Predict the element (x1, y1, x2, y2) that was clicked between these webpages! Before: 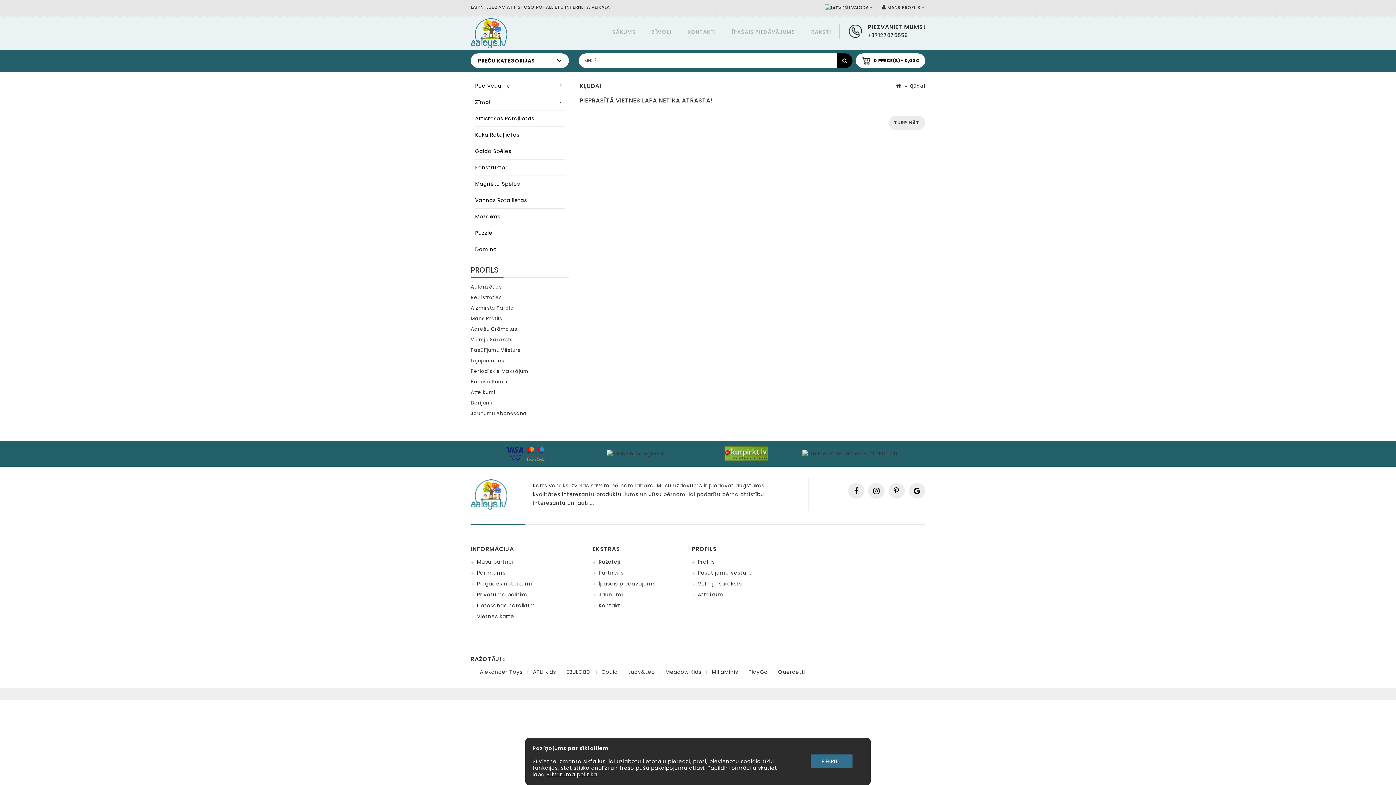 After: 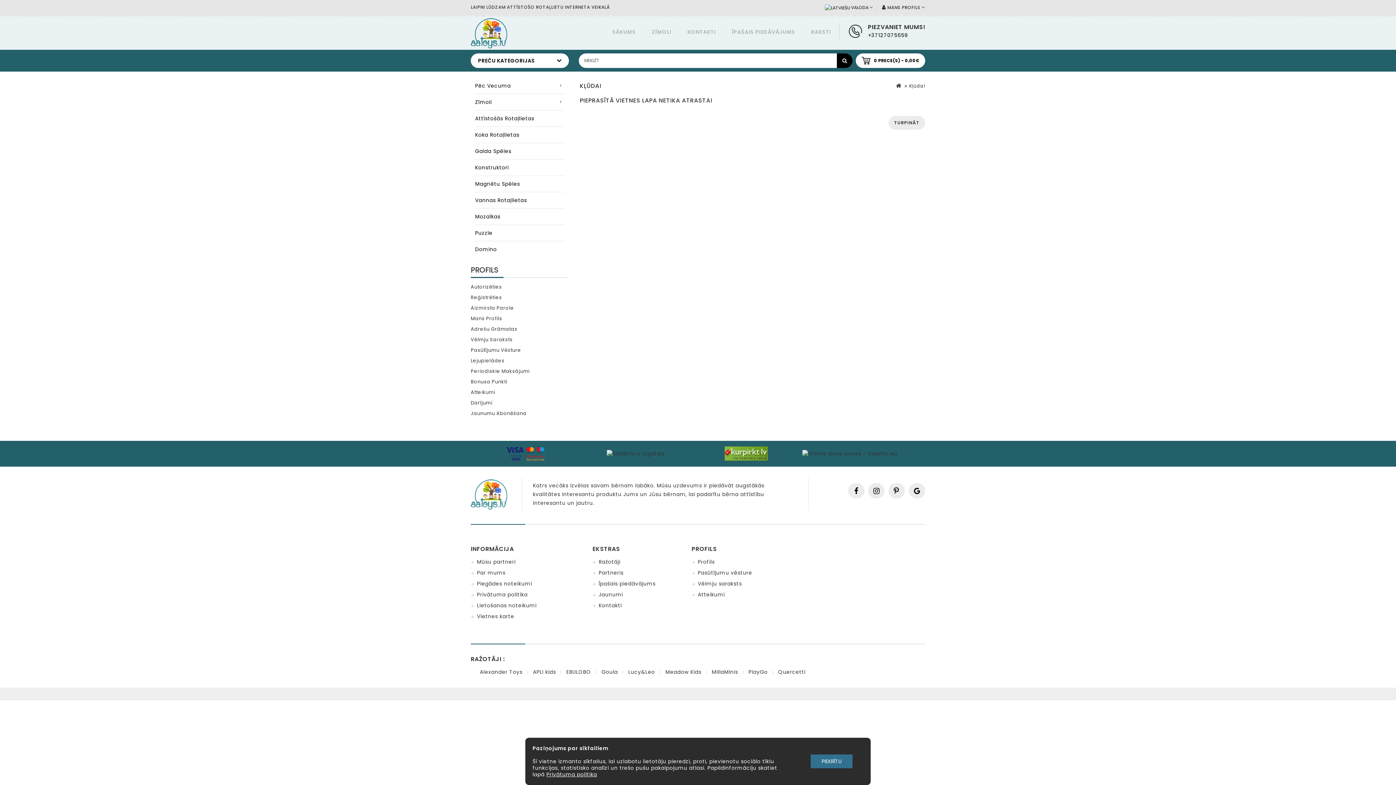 Action: label: Privātuma politika bbox: (546, 771, 597, 778)